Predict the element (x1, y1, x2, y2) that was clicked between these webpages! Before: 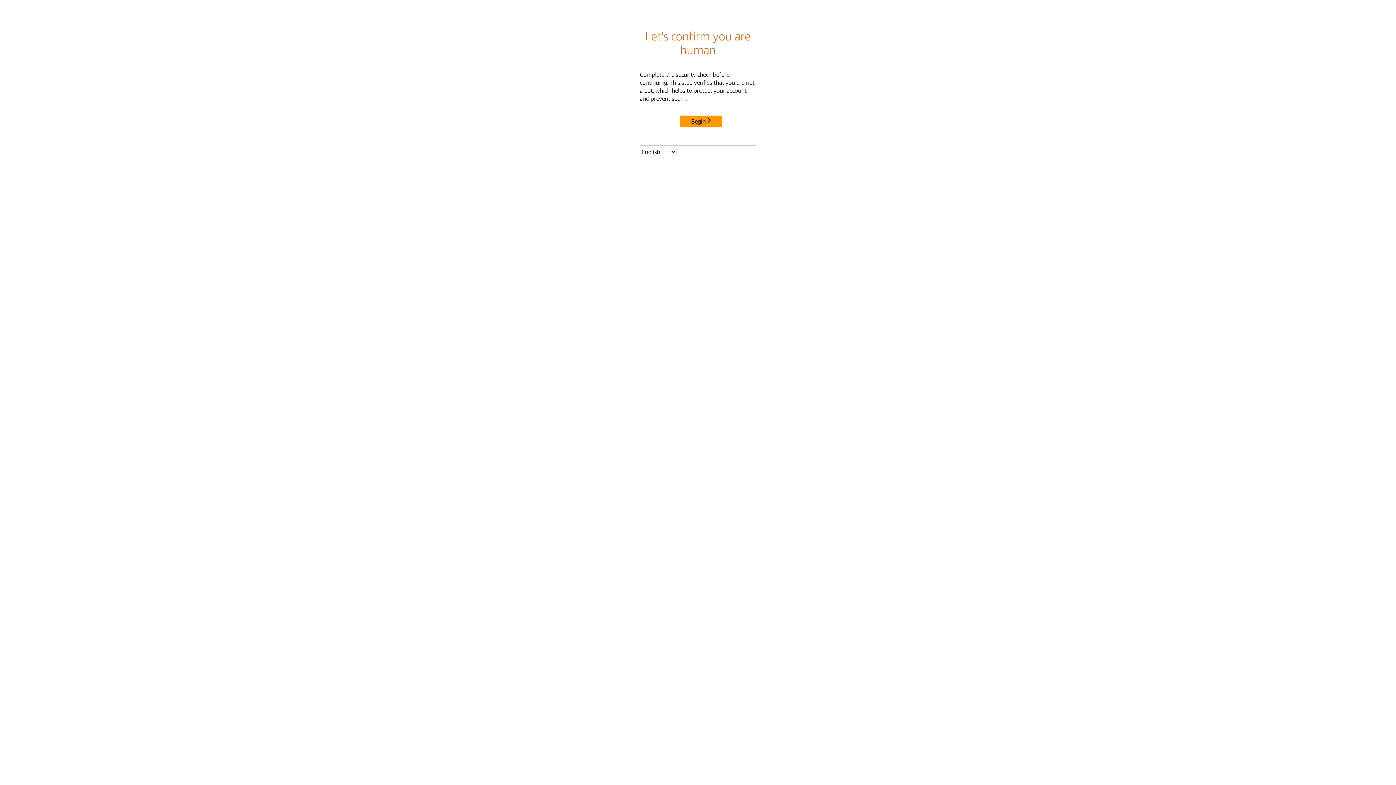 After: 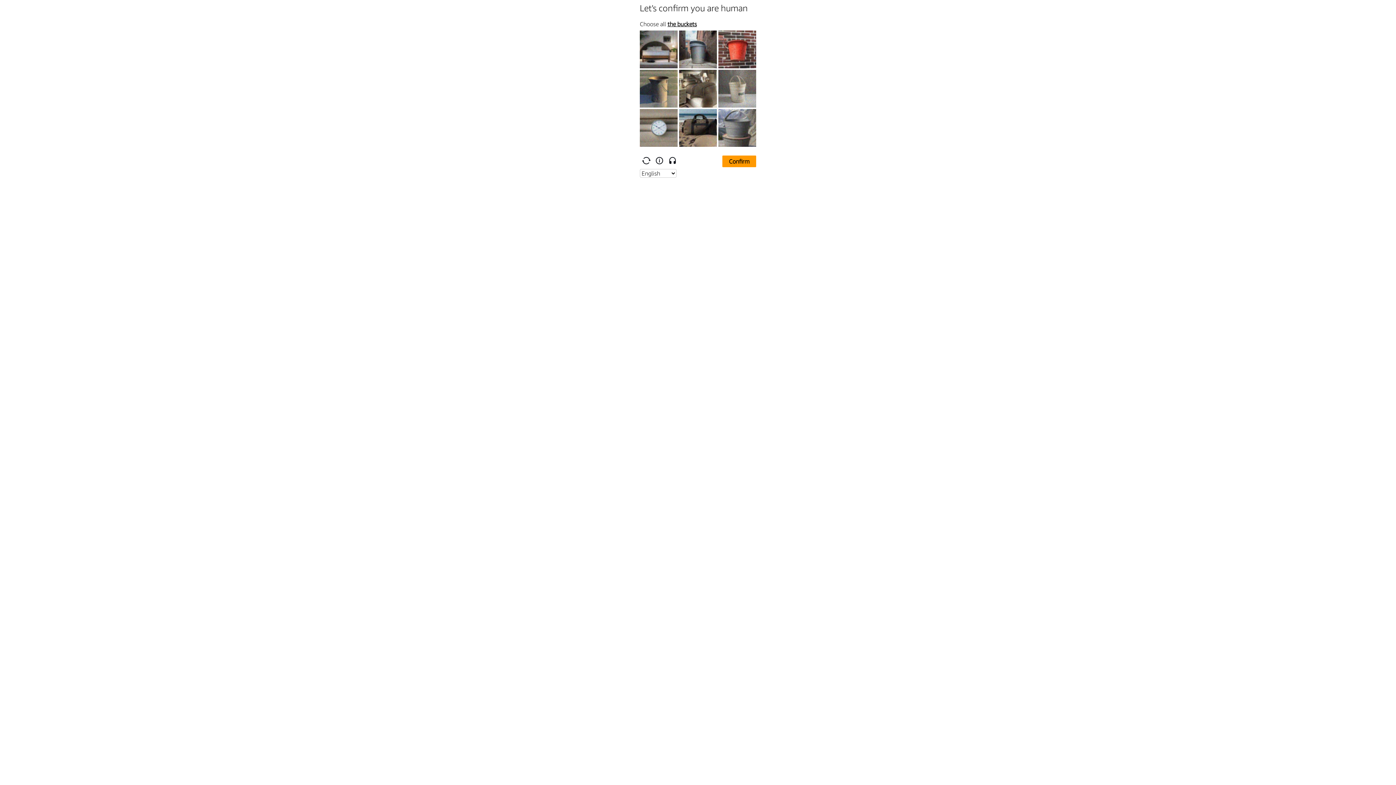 Action: bbox: (680, 115, 722, 127) label: Begin